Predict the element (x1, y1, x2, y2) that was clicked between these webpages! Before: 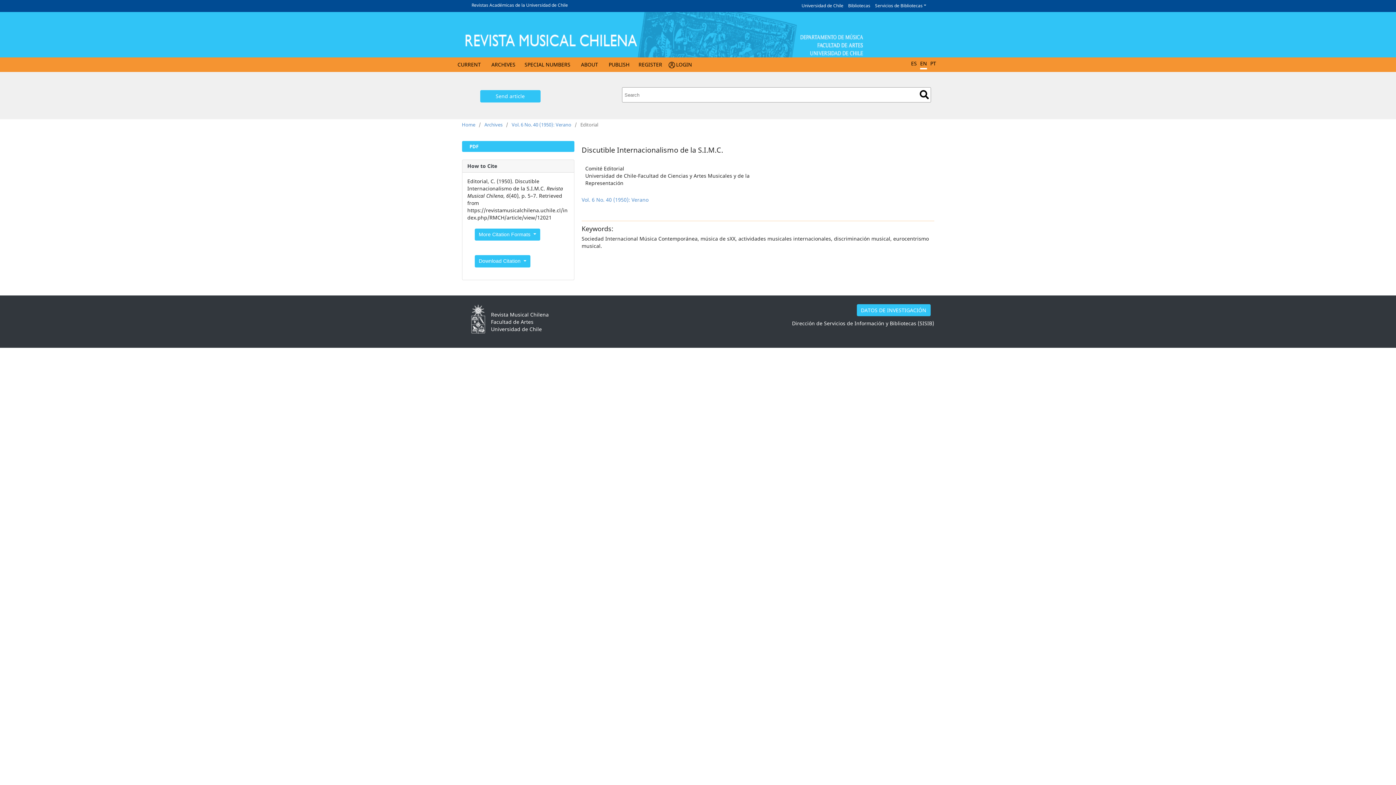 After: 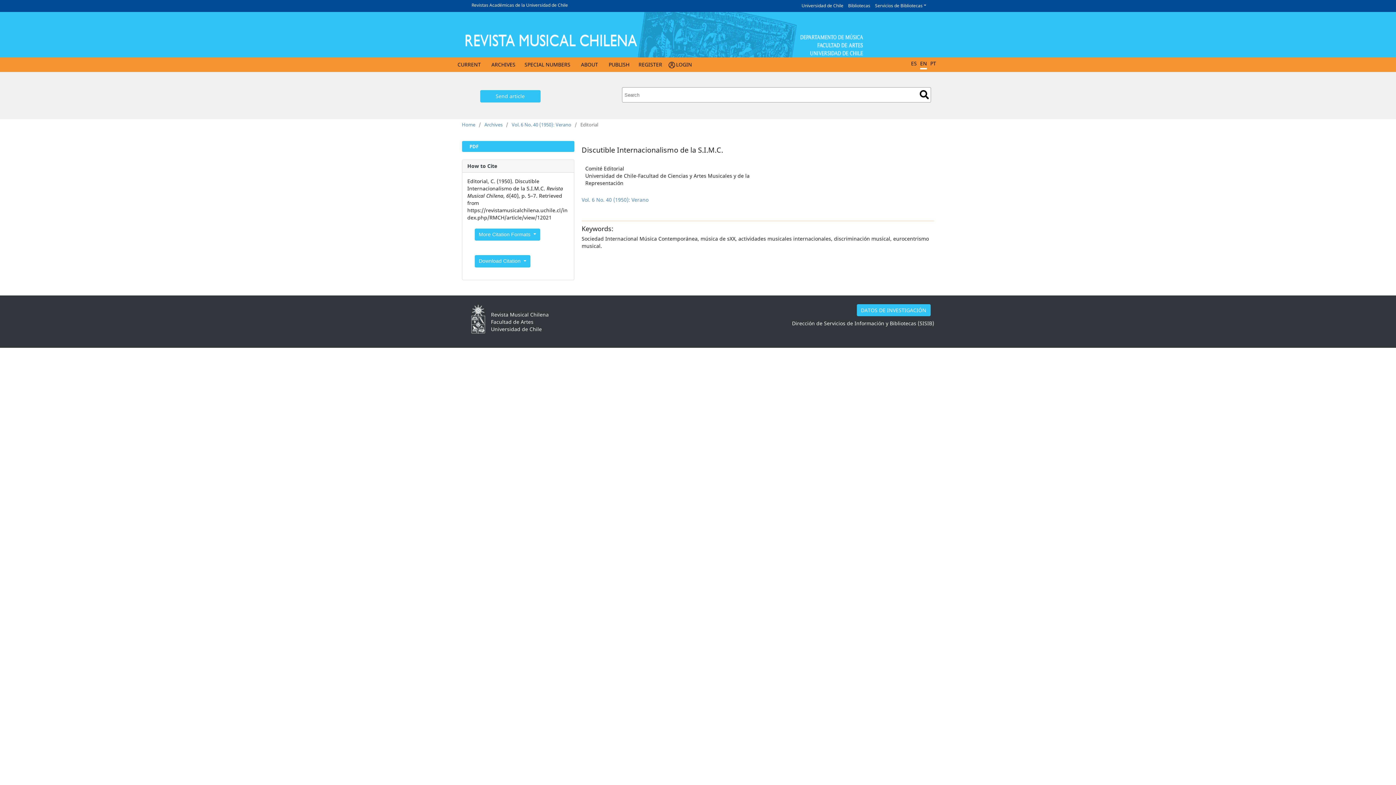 Action: label: Bibliotecas bbox: (843, 2, 870, 8)